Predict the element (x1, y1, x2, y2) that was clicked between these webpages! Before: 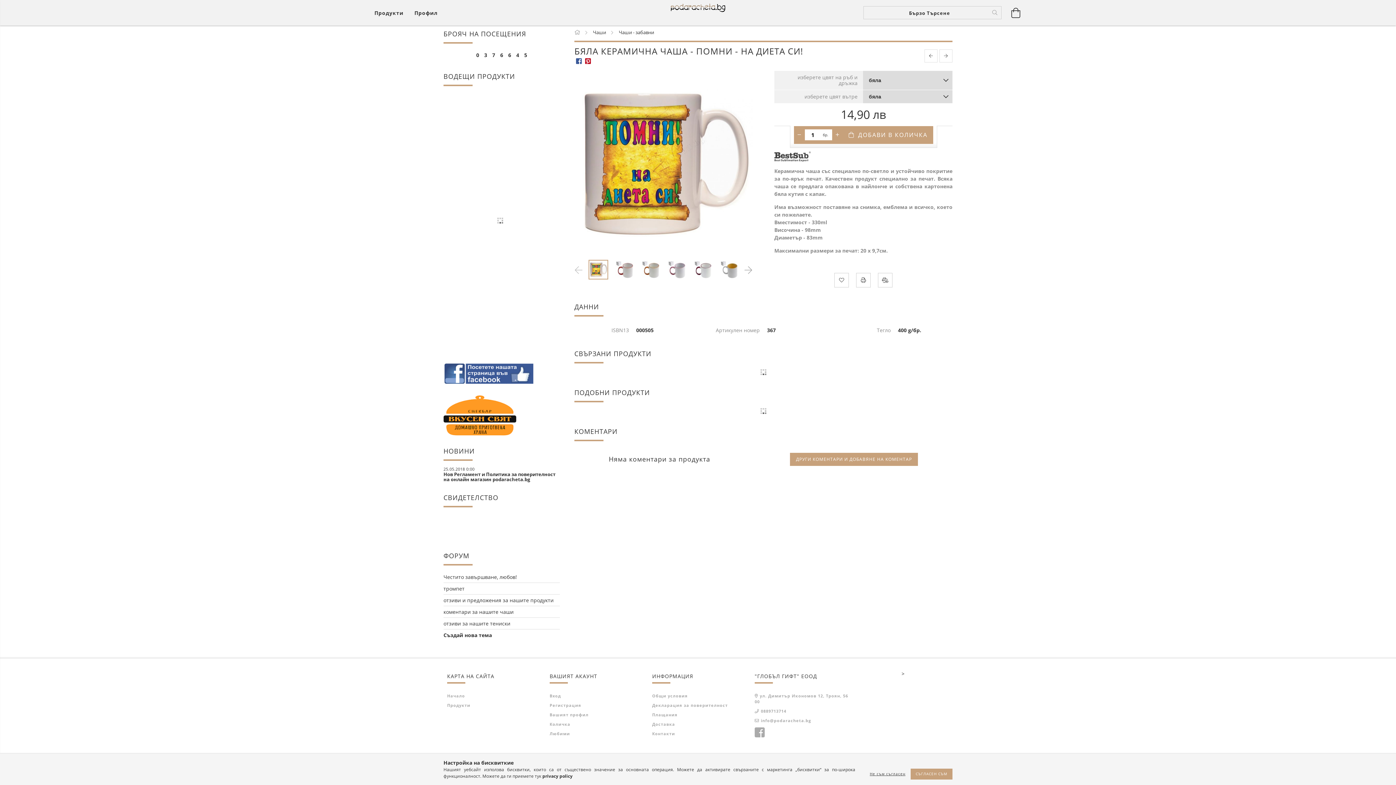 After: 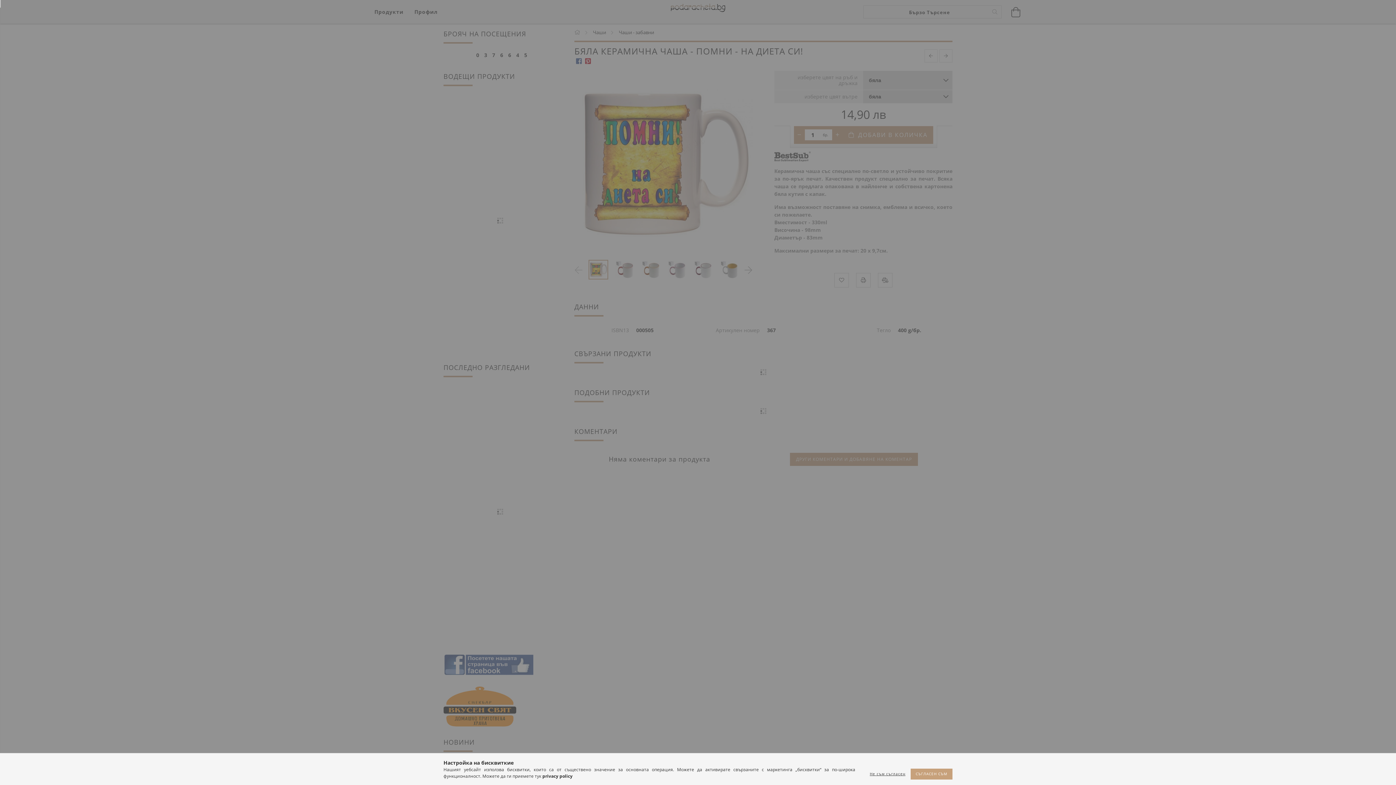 Action: label: Вашият профил bbox: (549, 712, 588, 718)